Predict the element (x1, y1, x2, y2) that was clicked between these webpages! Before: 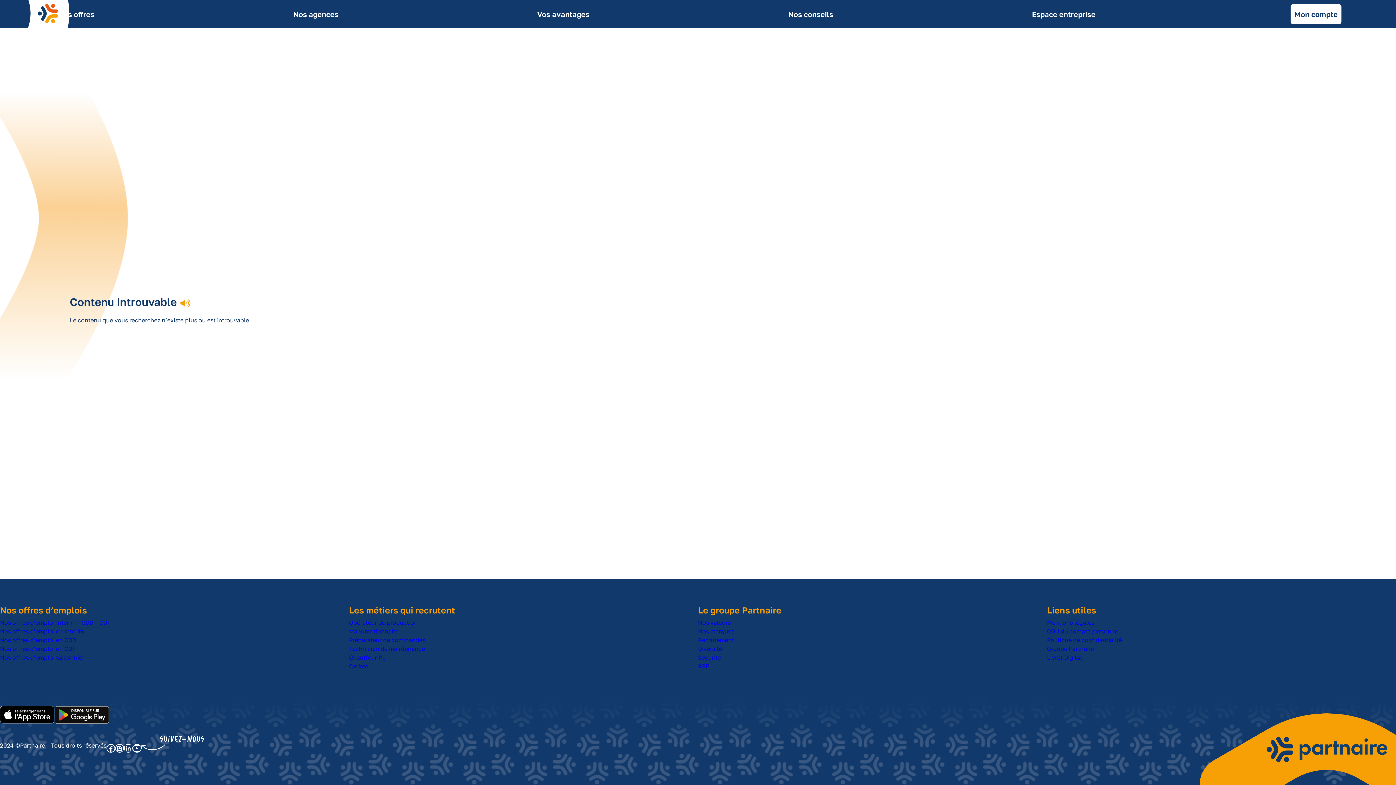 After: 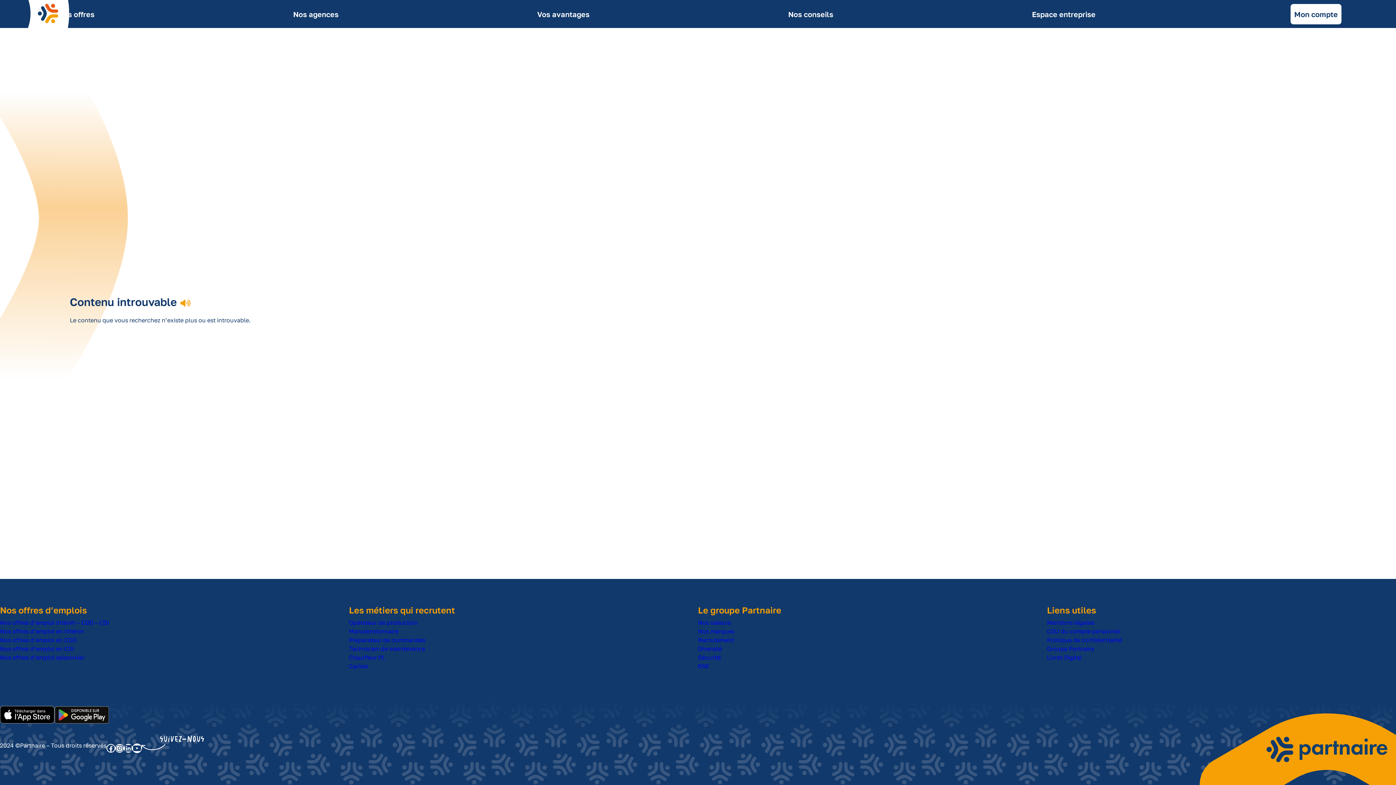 Action: label: YouTube bbox: (132, 744, 141, 753)